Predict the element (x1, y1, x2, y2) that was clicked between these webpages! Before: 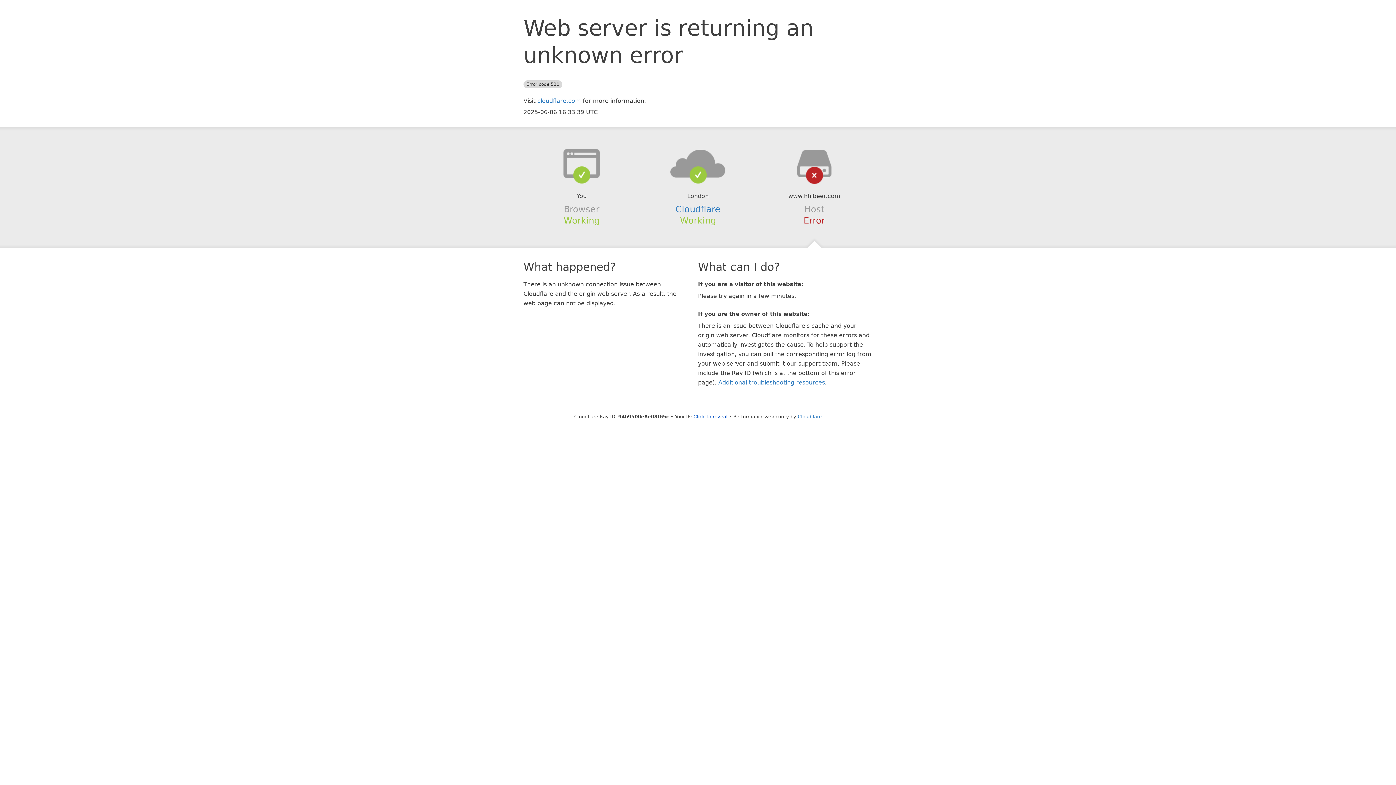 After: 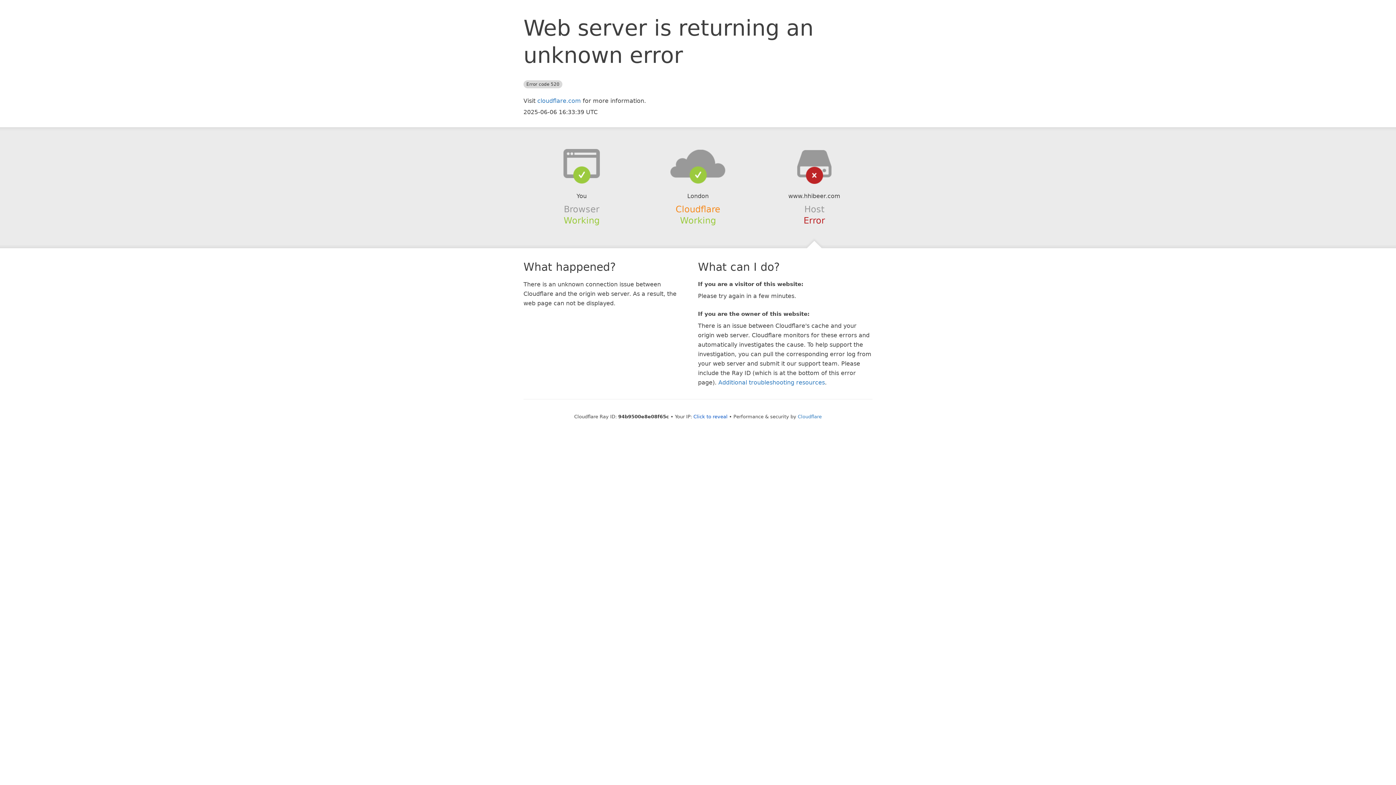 Action: bbox: (675, 204, 720, 214) label: Cloudflare